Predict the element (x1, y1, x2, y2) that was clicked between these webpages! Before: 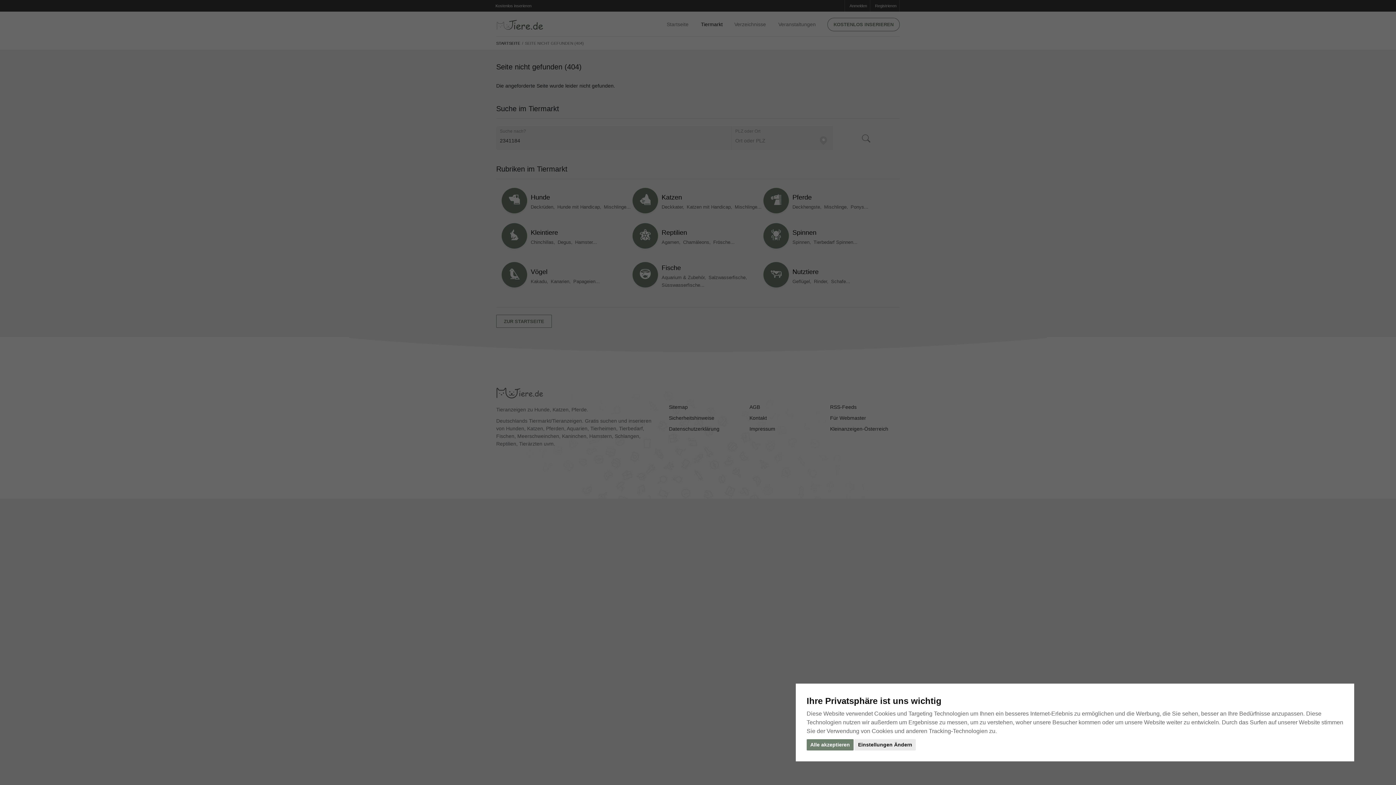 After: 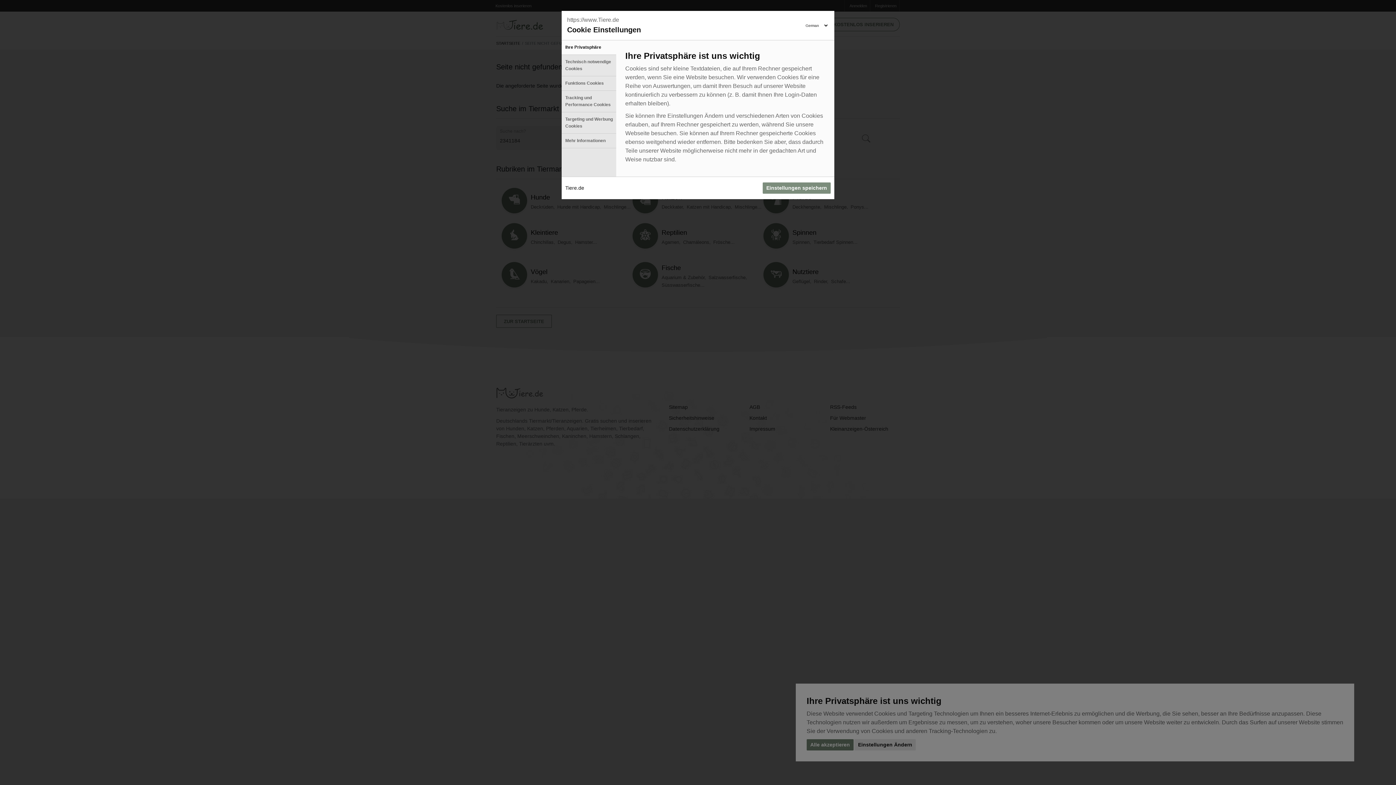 Action: label: Einstellungen Ändern bbox: (854, 739, 916, 750)